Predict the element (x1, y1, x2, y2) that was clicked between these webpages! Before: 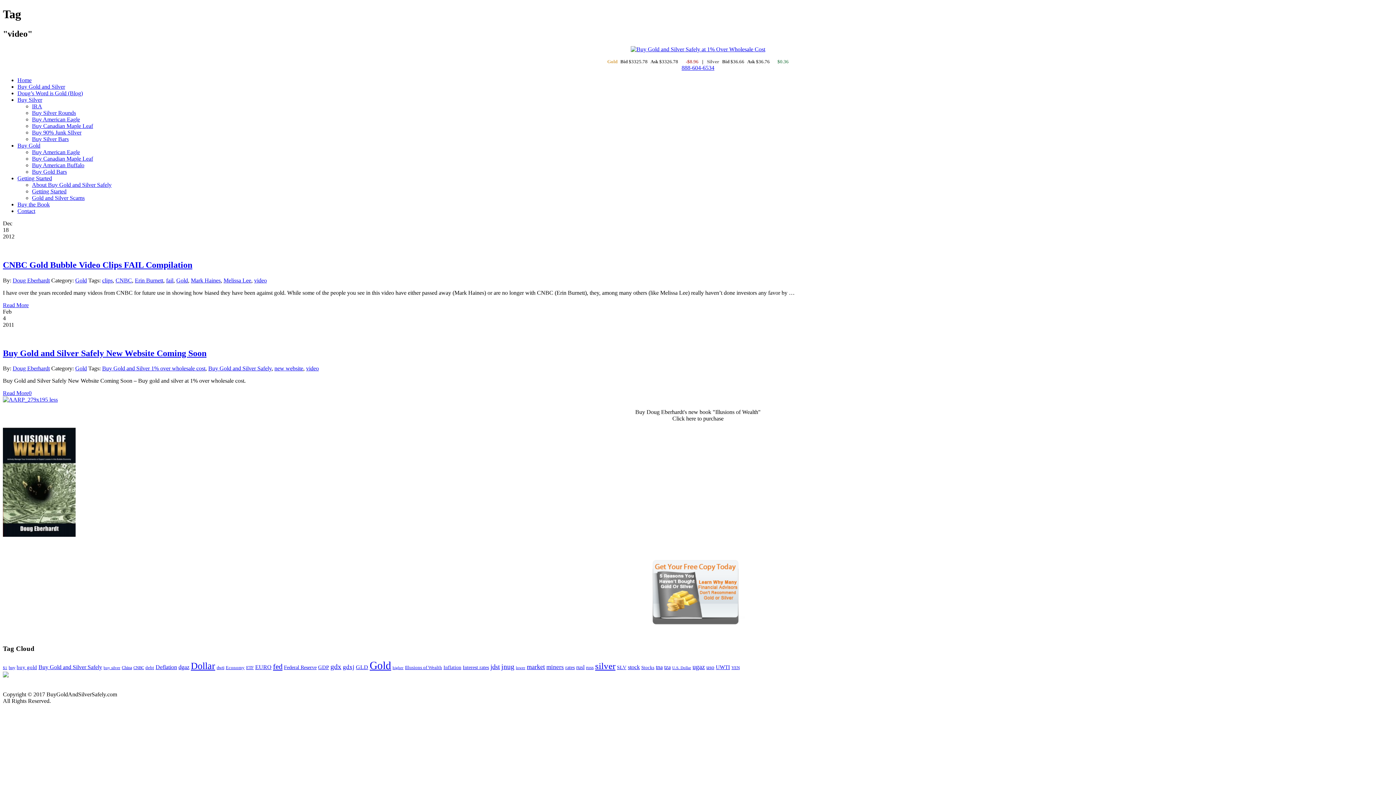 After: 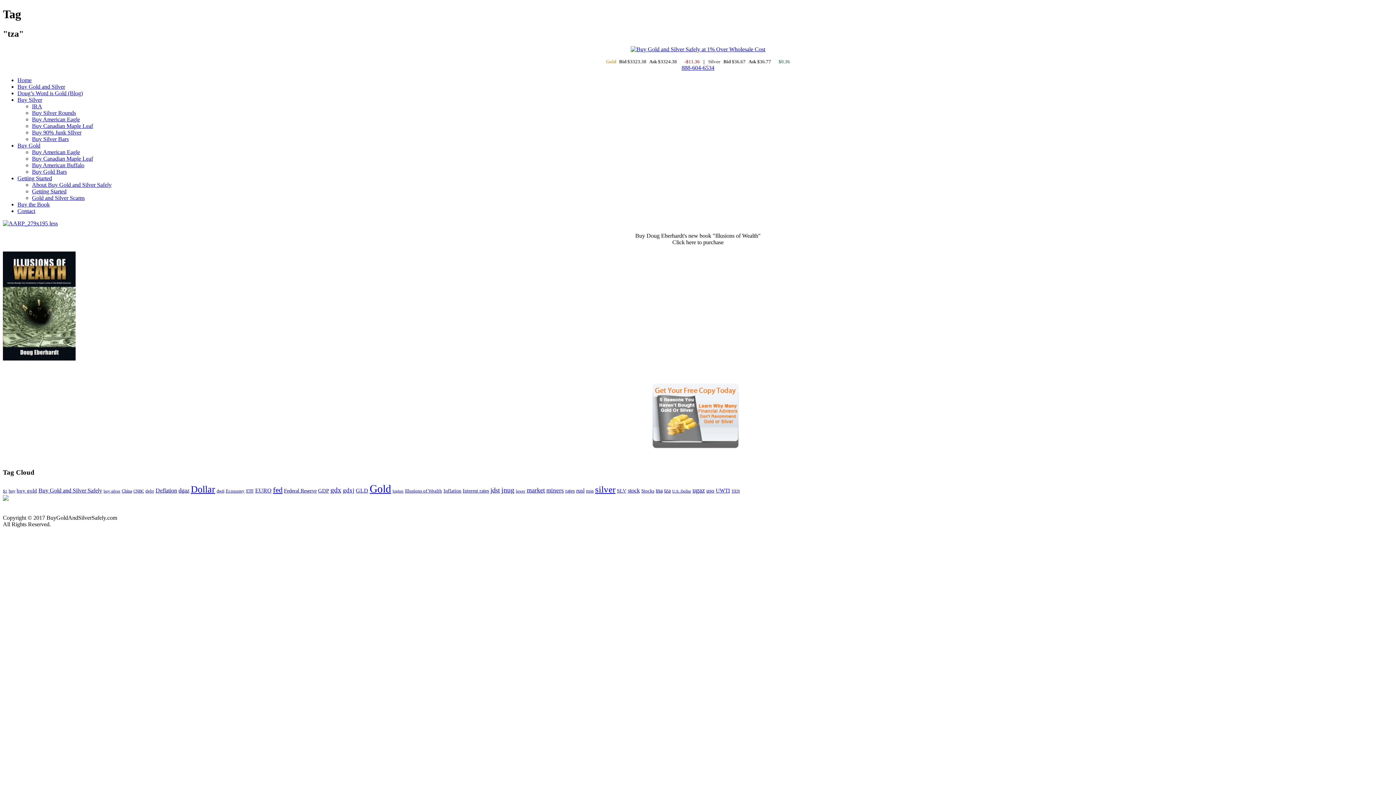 Action: bbox: (664, 664, 670, 670) label: tza (79 items)